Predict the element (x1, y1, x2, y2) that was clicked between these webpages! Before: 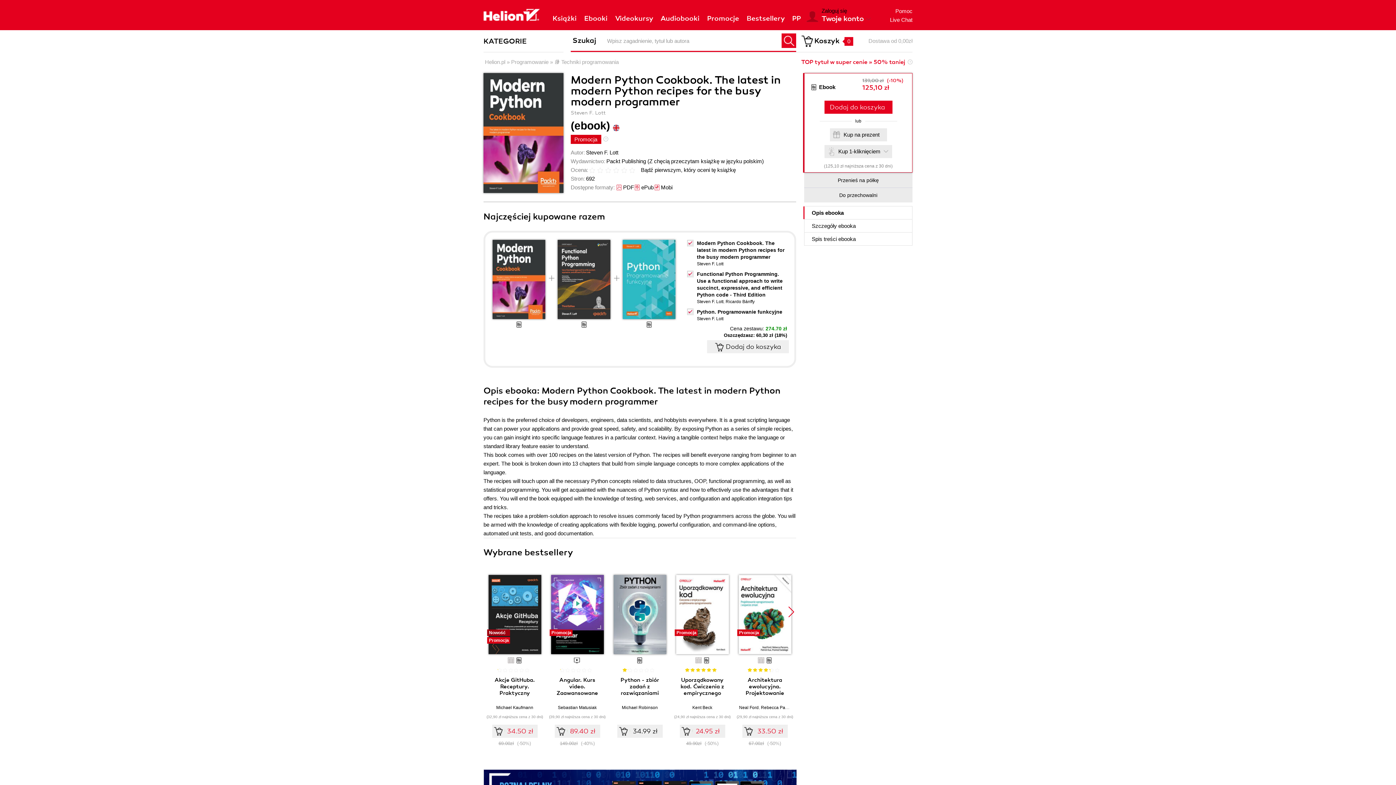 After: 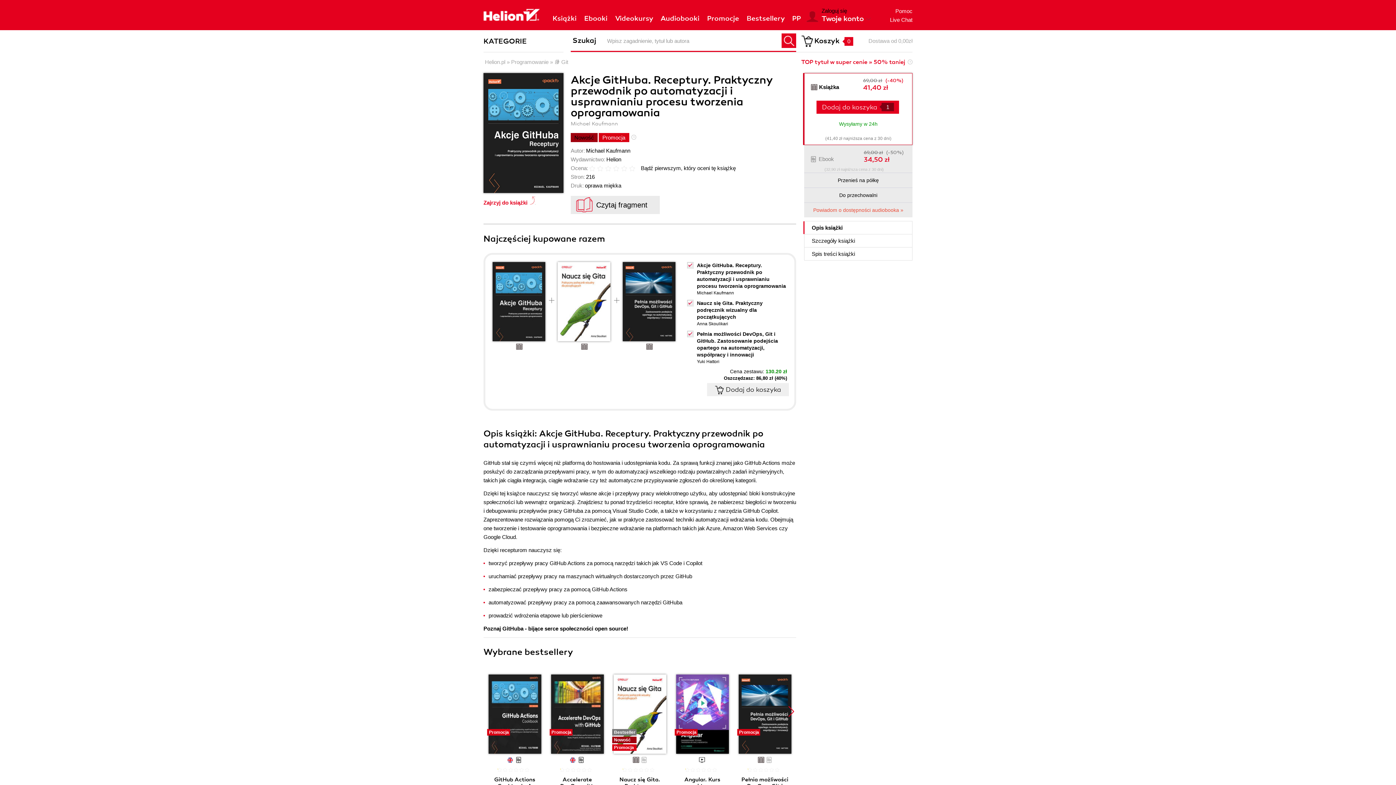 Action: bbox: (483, 575, 546, 654)